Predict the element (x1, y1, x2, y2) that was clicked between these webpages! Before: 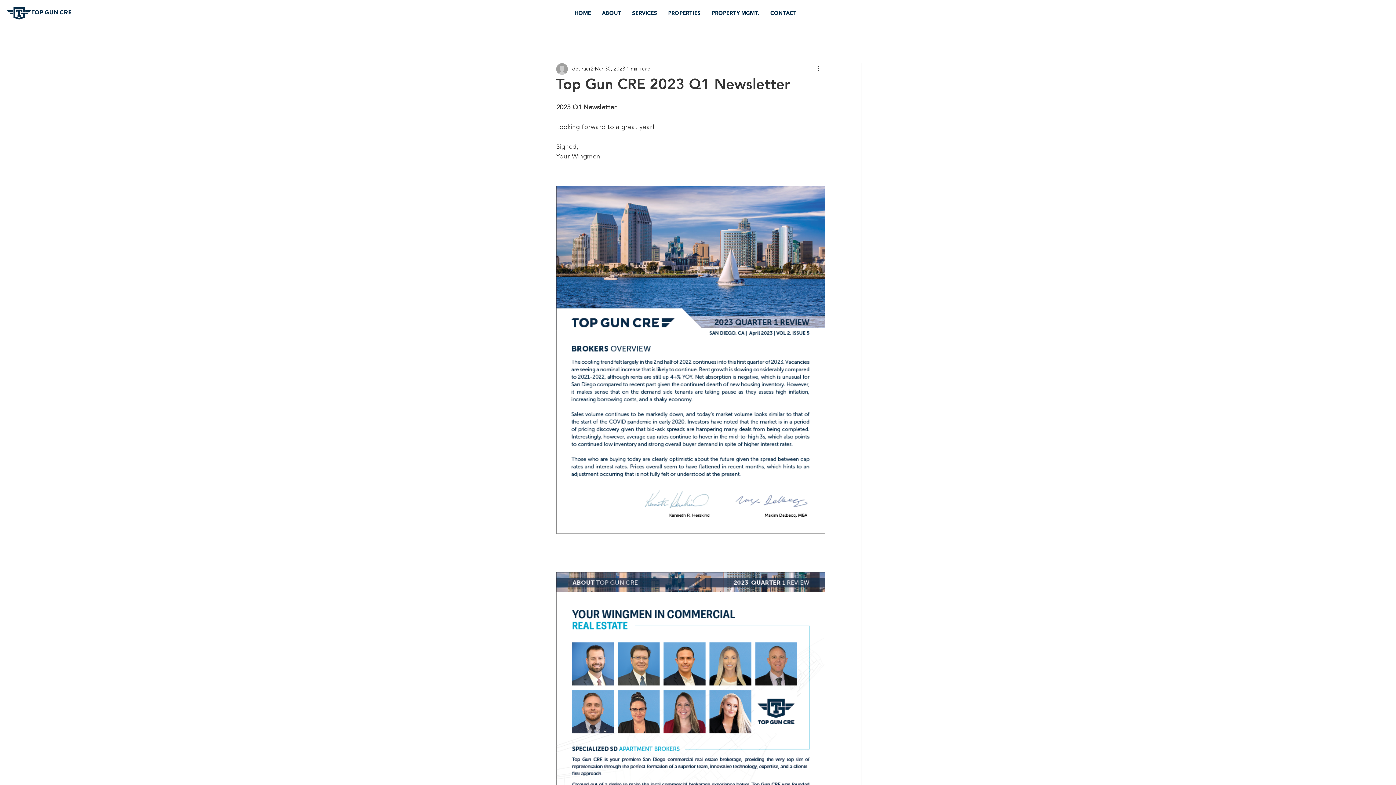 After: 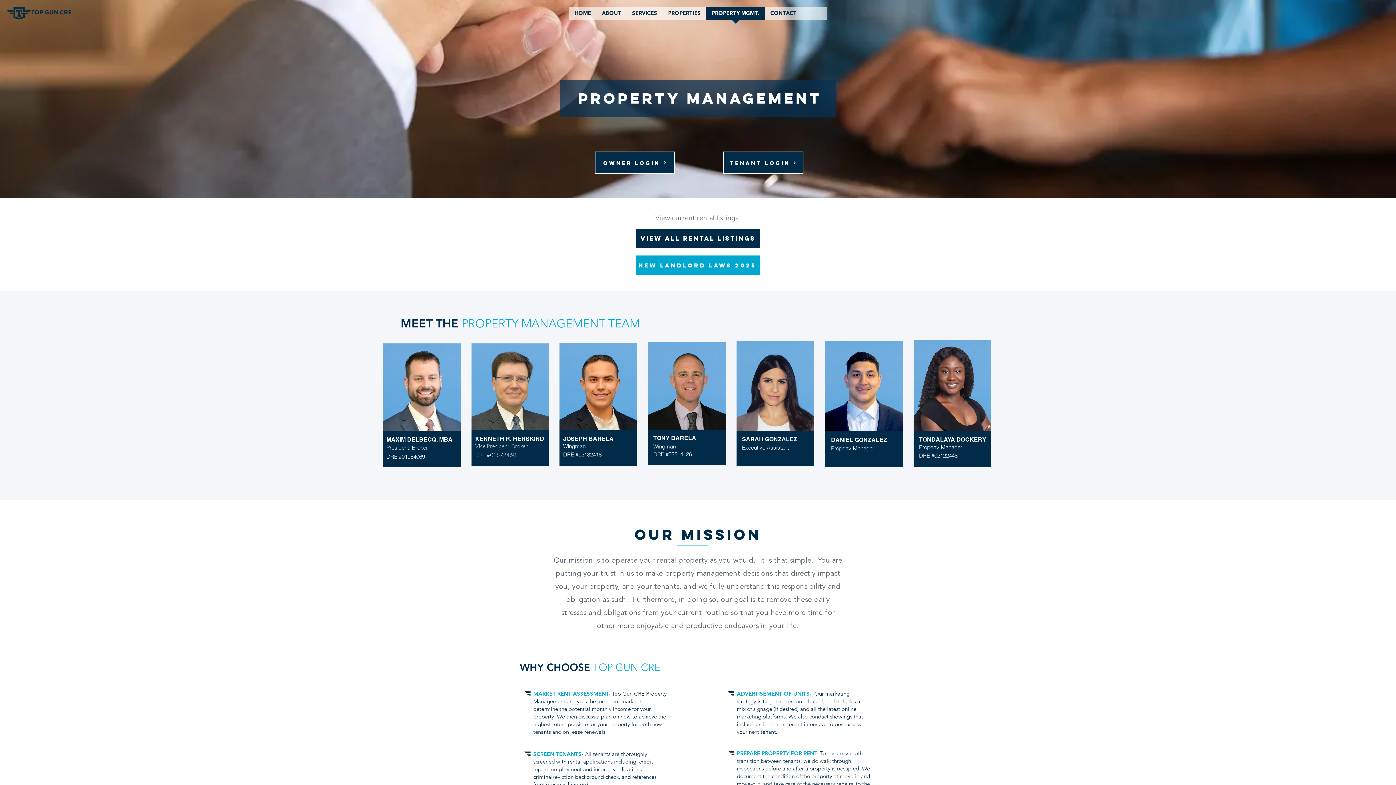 Action: label: PROPERTY MGMT. bbox: (706, 7, 765, 24)